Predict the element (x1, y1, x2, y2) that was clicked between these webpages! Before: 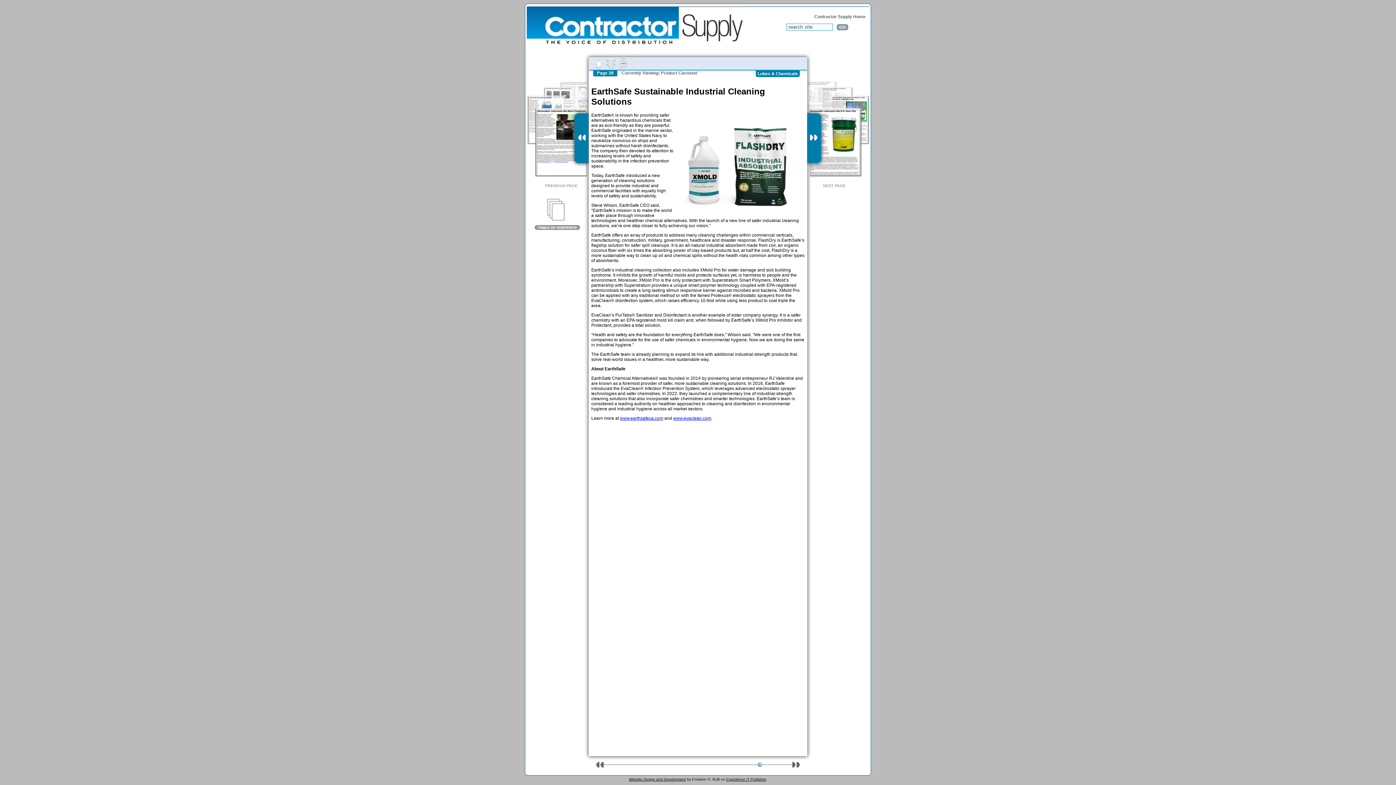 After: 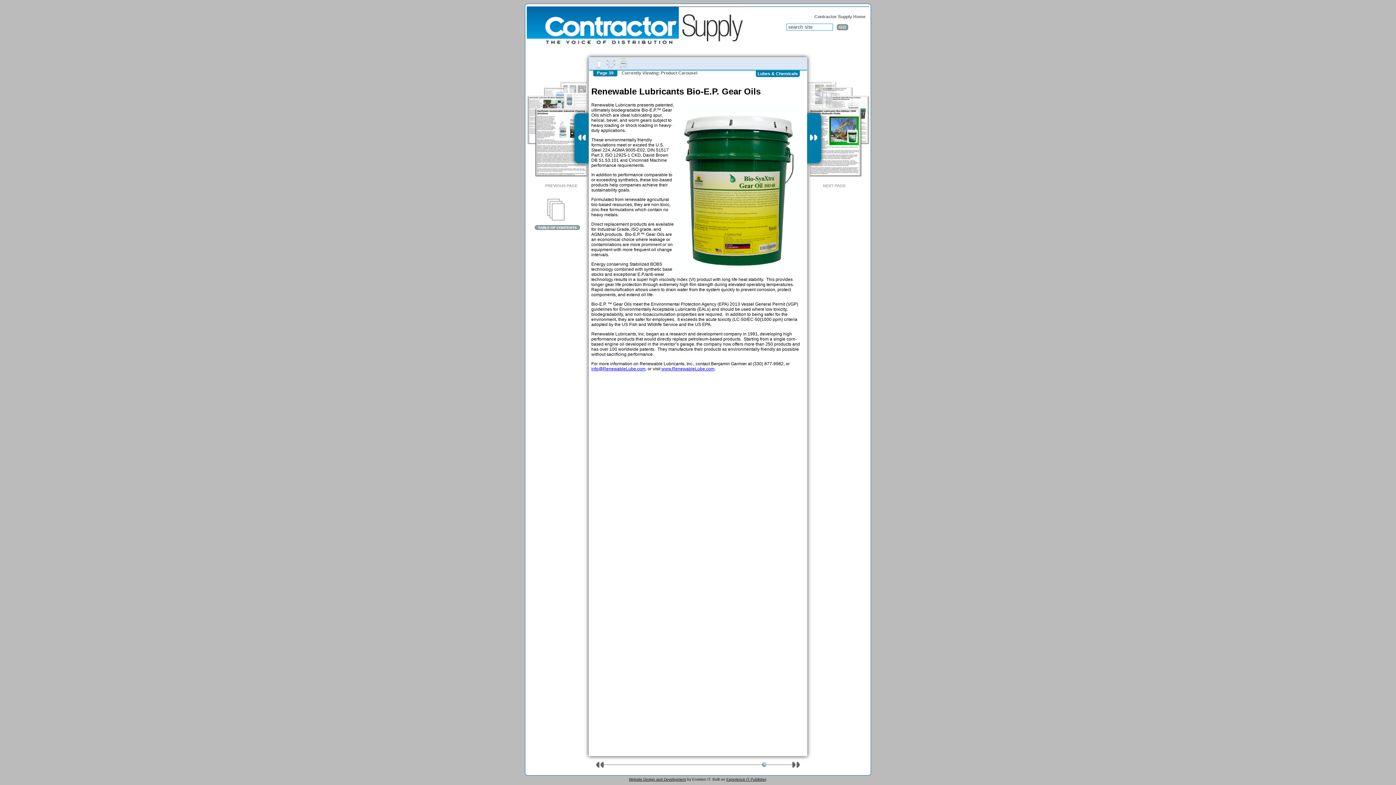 Action: bbox: (792, 762, 800, 768)